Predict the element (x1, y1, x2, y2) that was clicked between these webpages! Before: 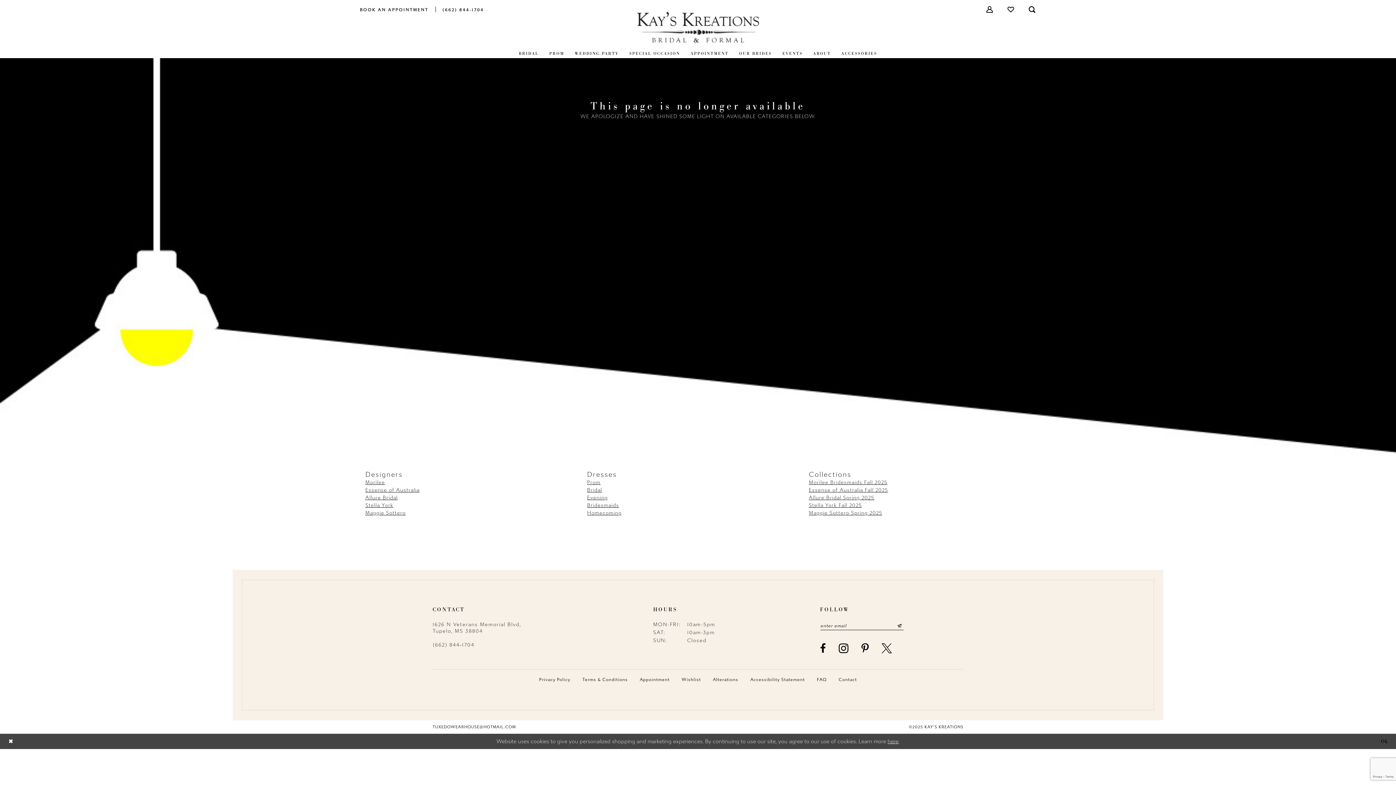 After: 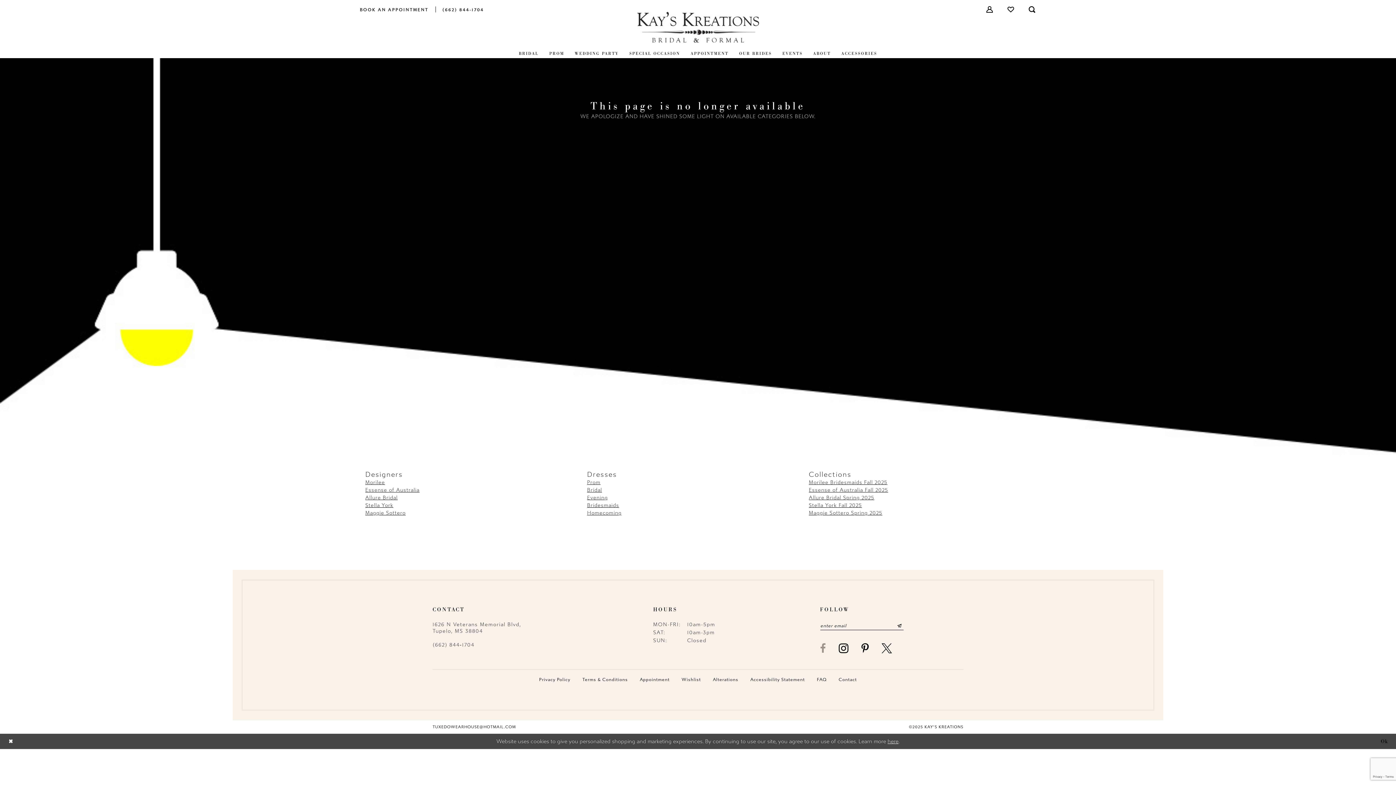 Action: label: Visit our Facebook - Opens in new tab bbox: (820, 643, 826, 653)